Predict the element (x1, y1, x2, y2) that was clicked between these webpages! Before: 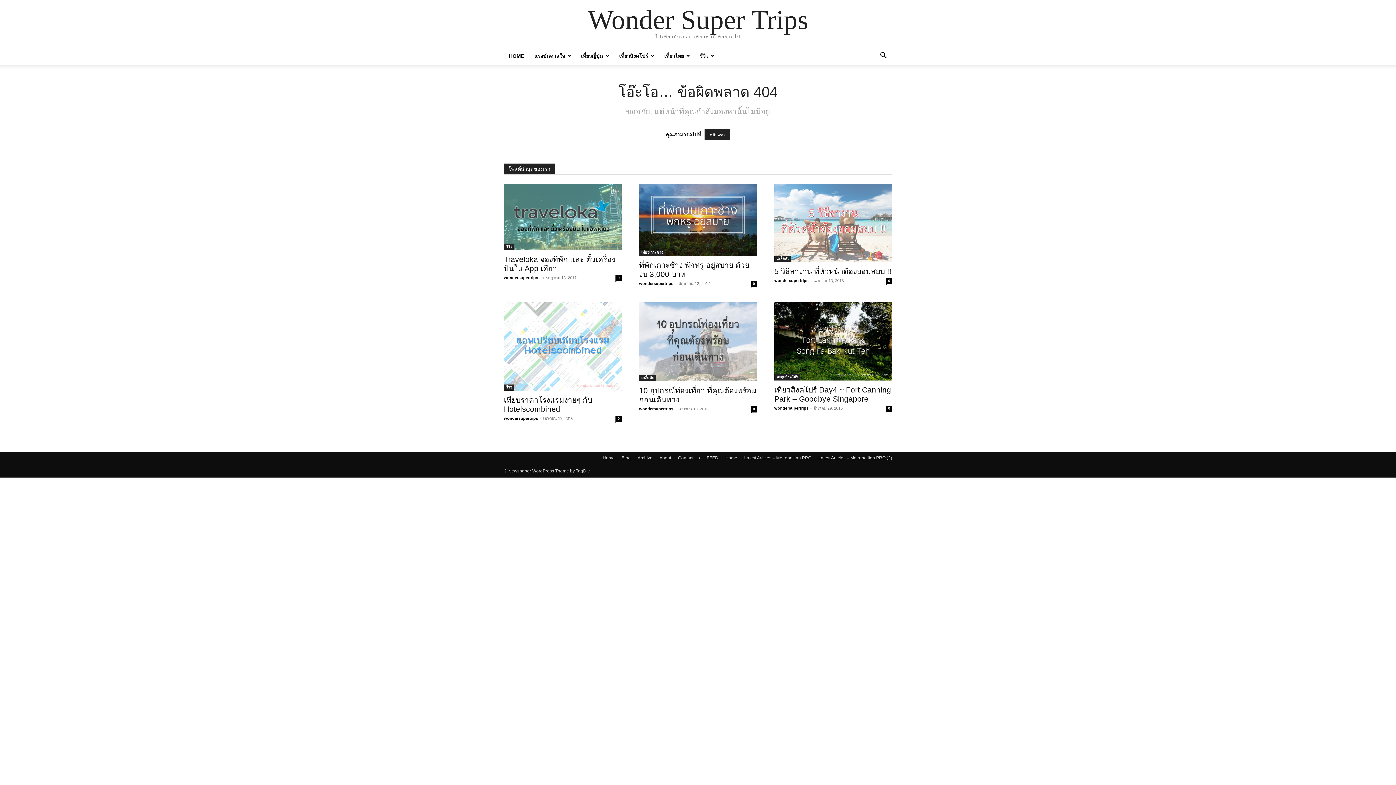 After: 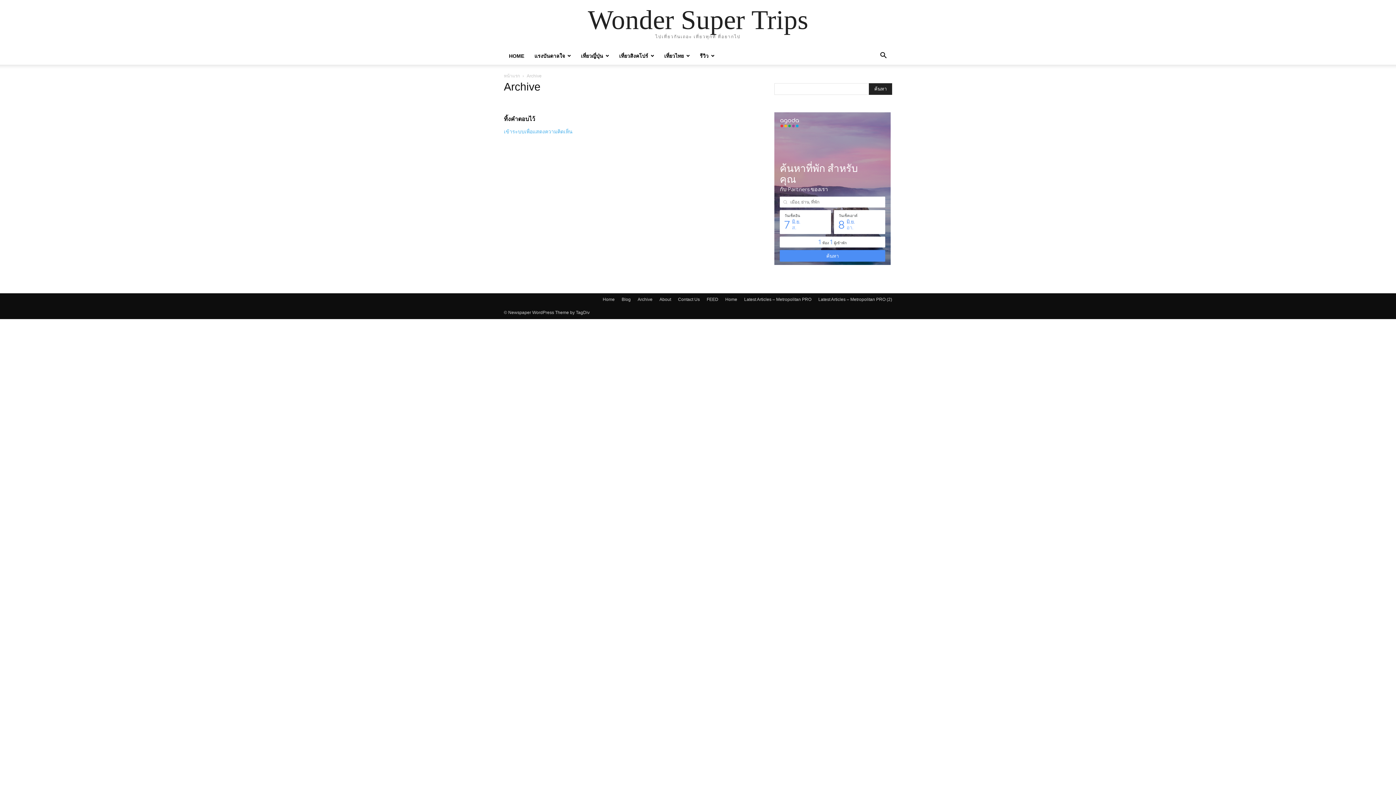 Action: bbox: (637, 455, 652, 461) label: Archive